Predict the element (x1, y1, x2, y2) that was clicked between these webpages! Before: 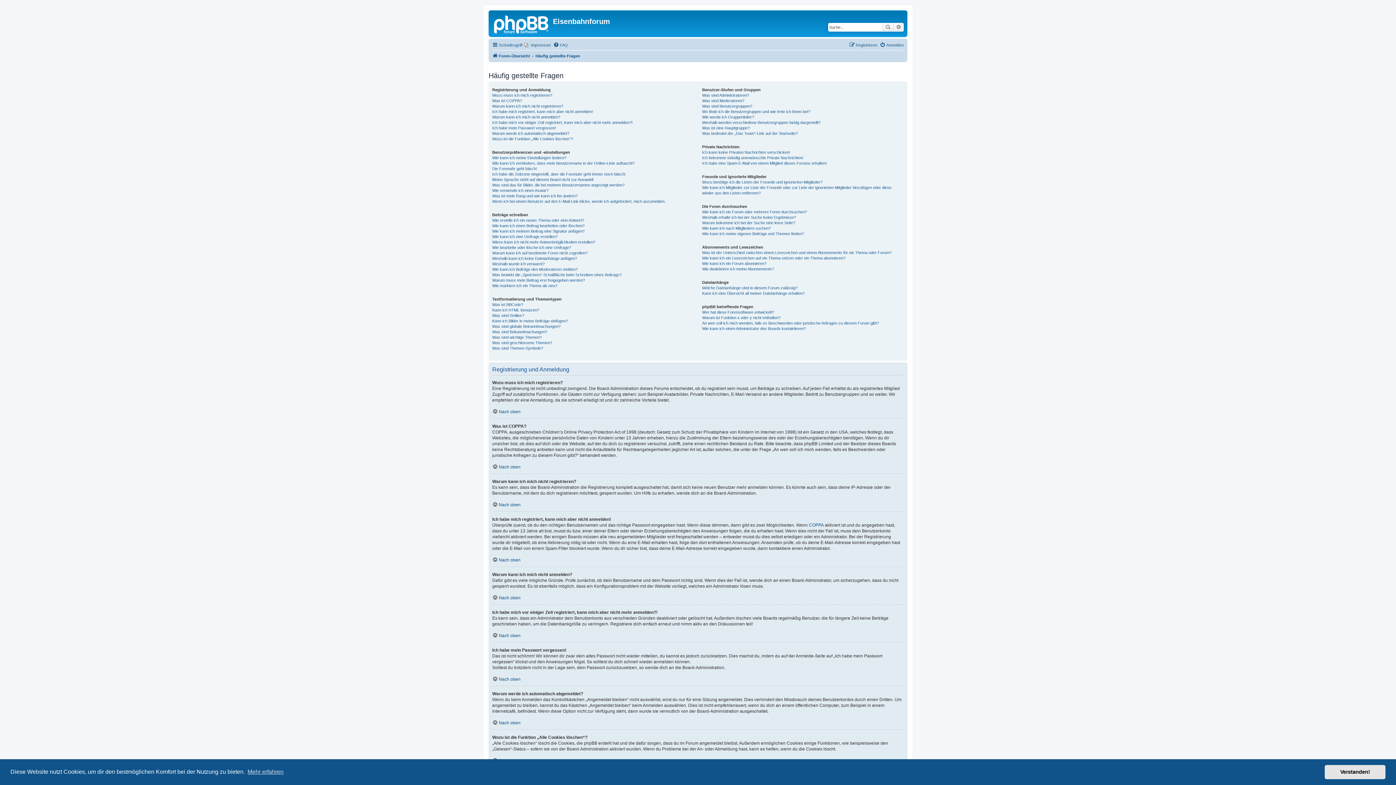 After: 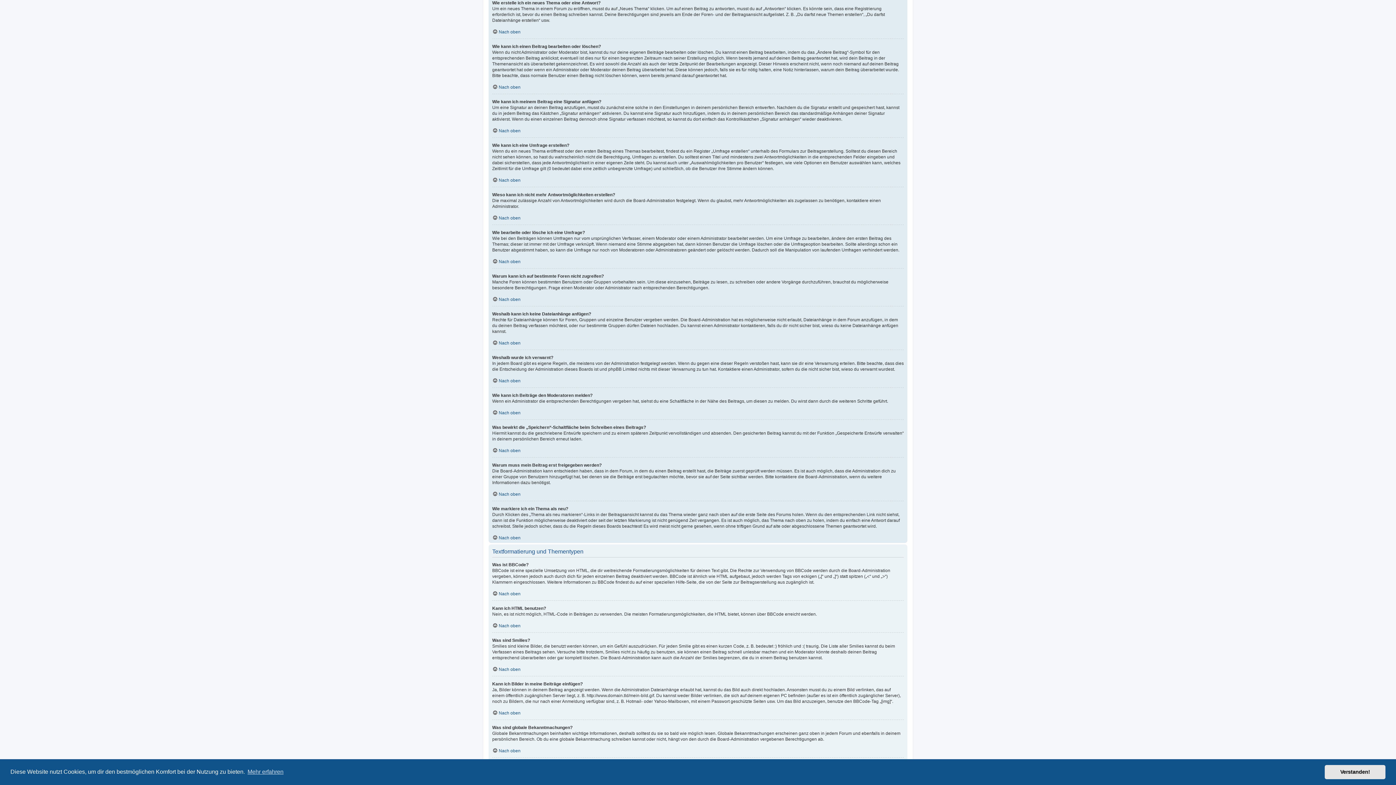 Action: bbox: (492, 217, 584, 223) label: Wie erstelle ich ein neues Thema oder eine Antwort?